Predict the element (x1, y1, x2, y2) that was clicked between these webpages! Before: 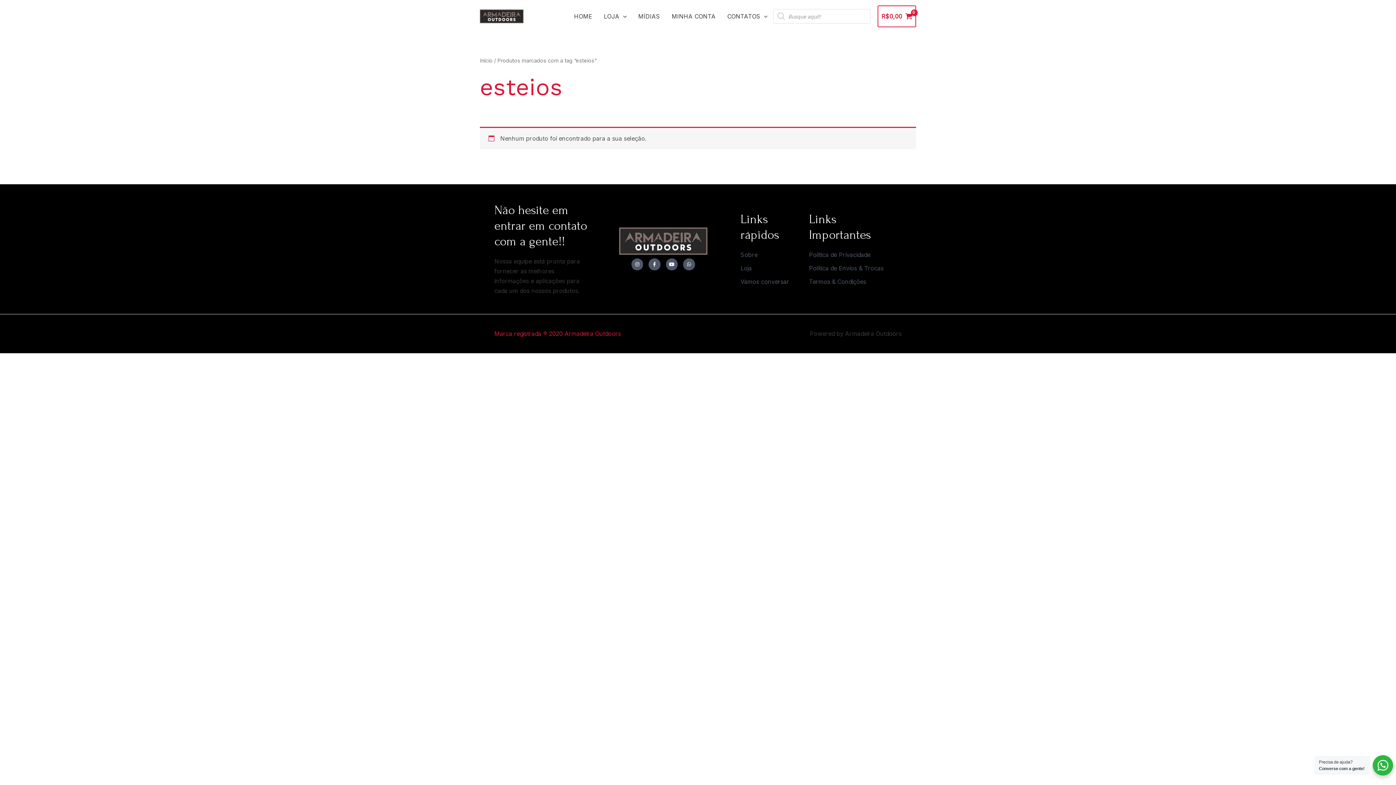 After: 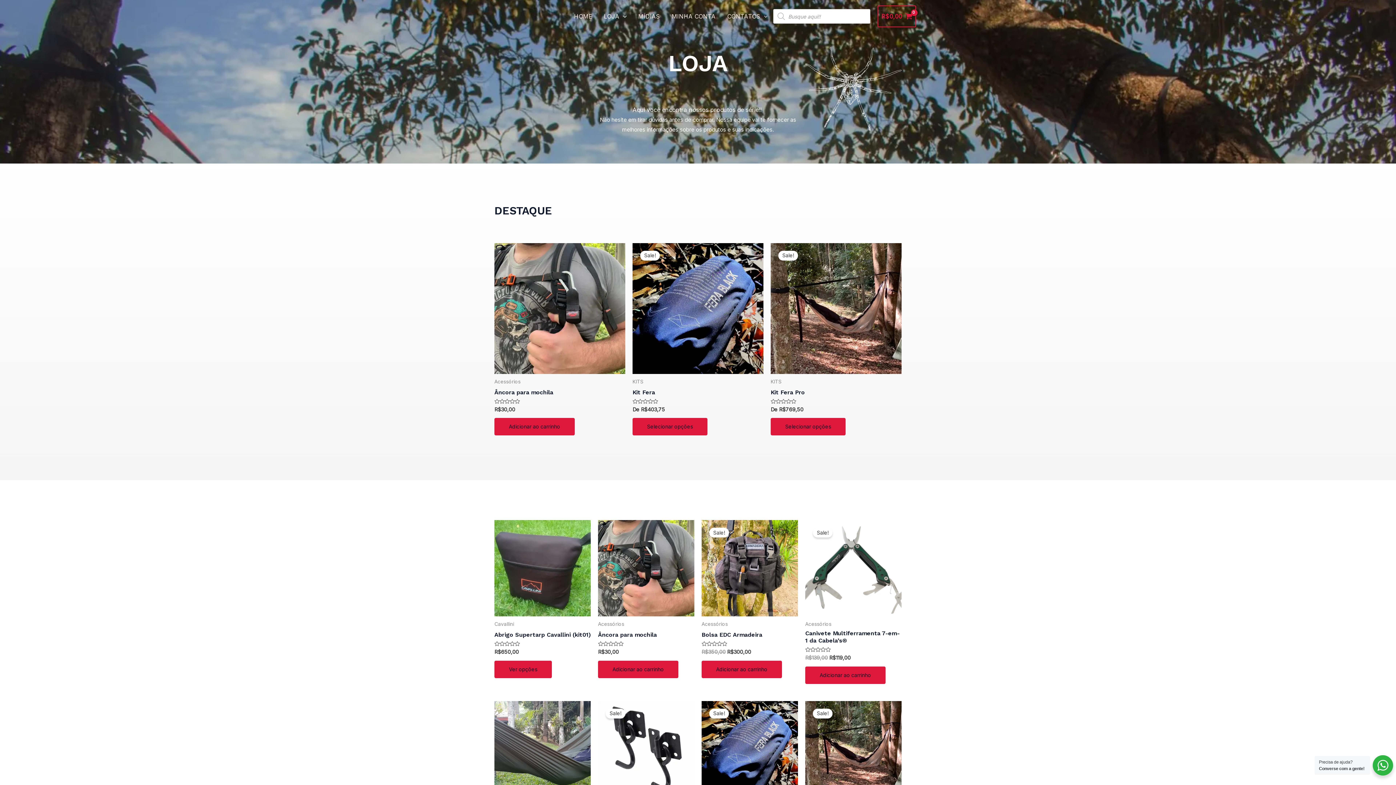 Action: bbox: (598, 3, 632, 29) label: LOJA